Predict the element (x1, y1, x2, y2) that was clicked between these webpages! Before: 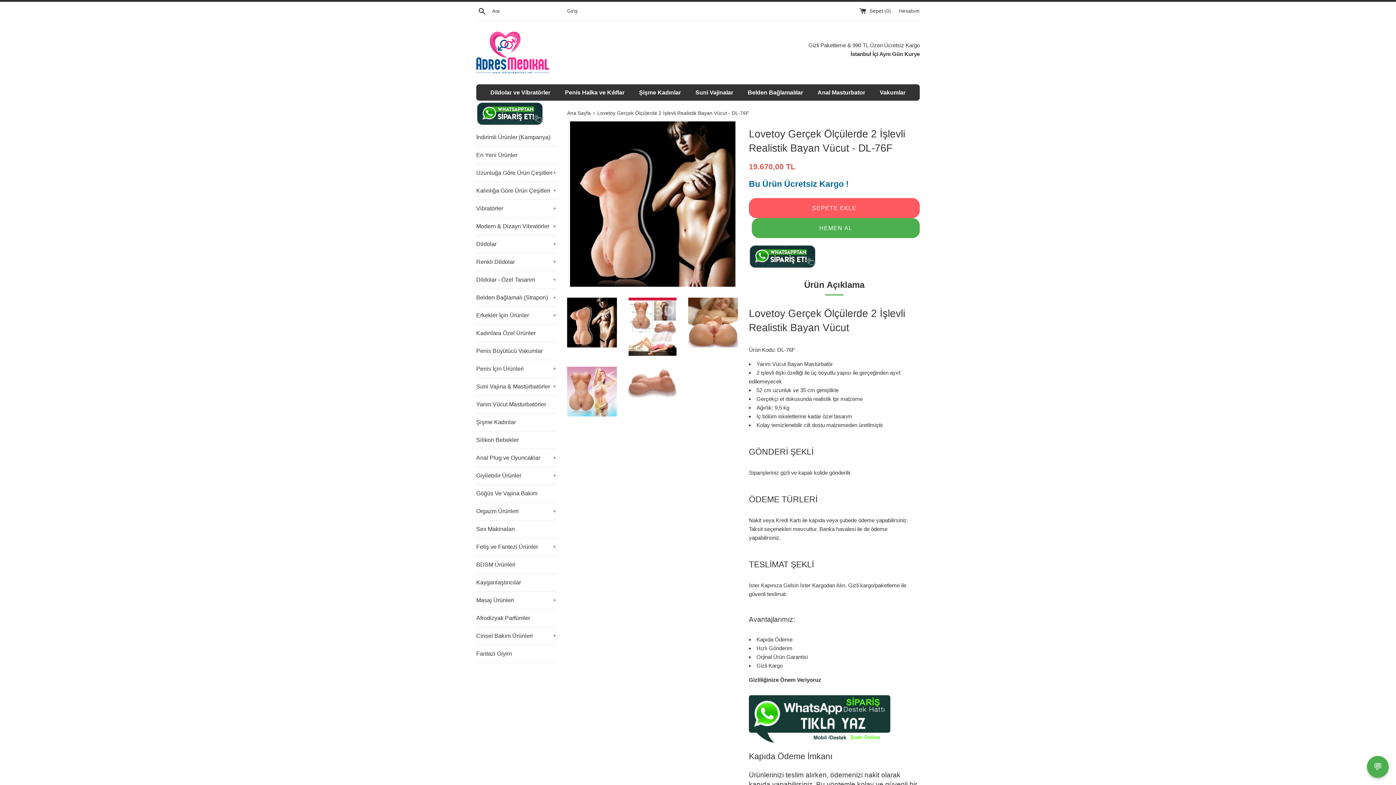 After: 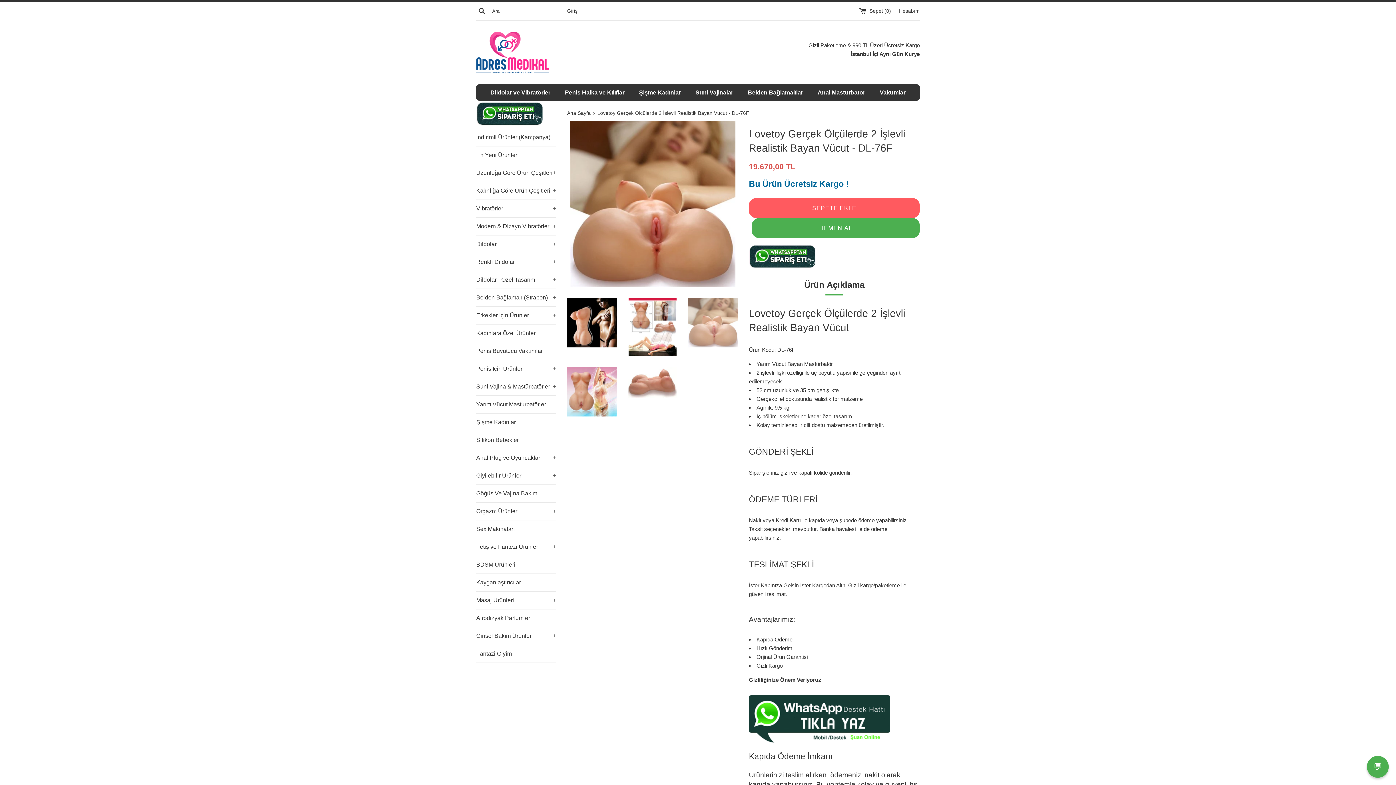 Action: bbox: (688, 297, 738, 347)